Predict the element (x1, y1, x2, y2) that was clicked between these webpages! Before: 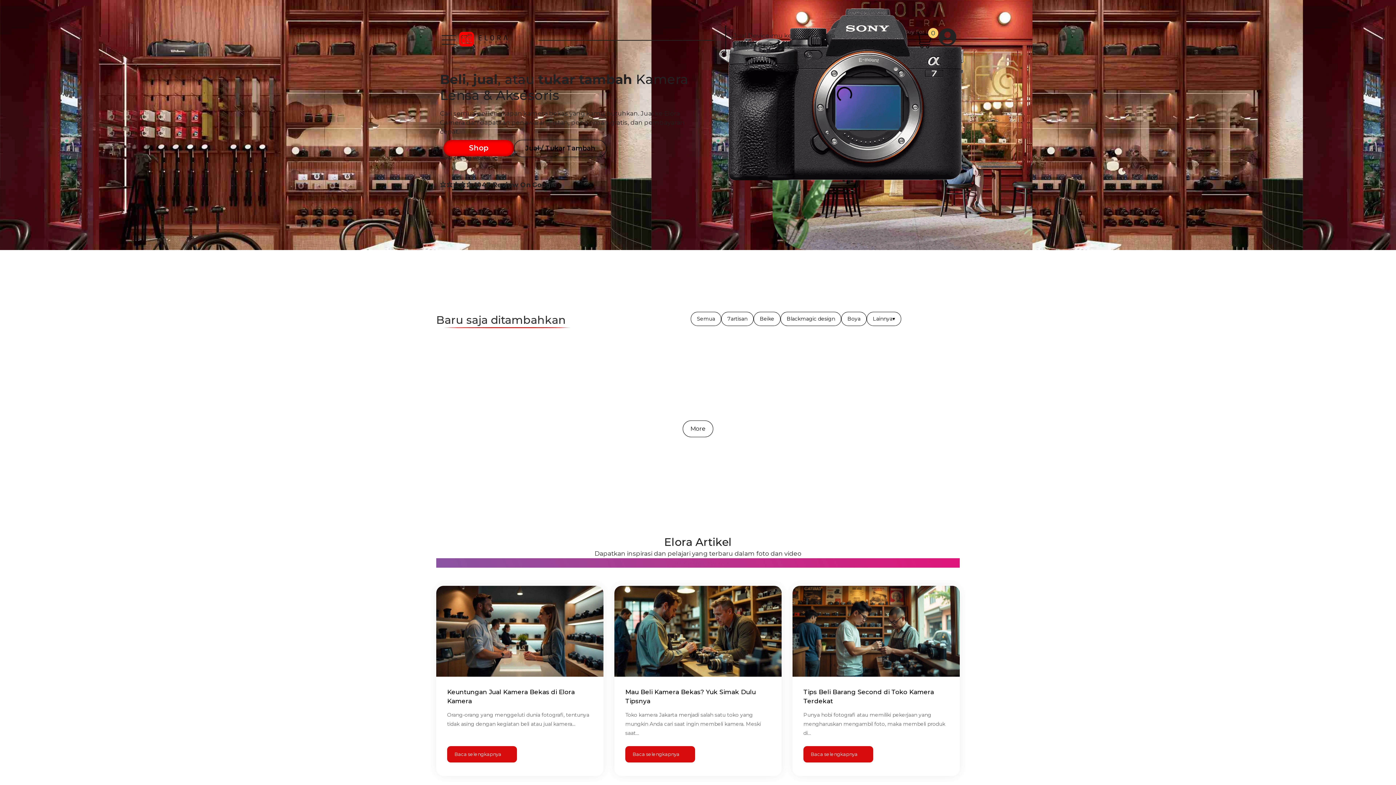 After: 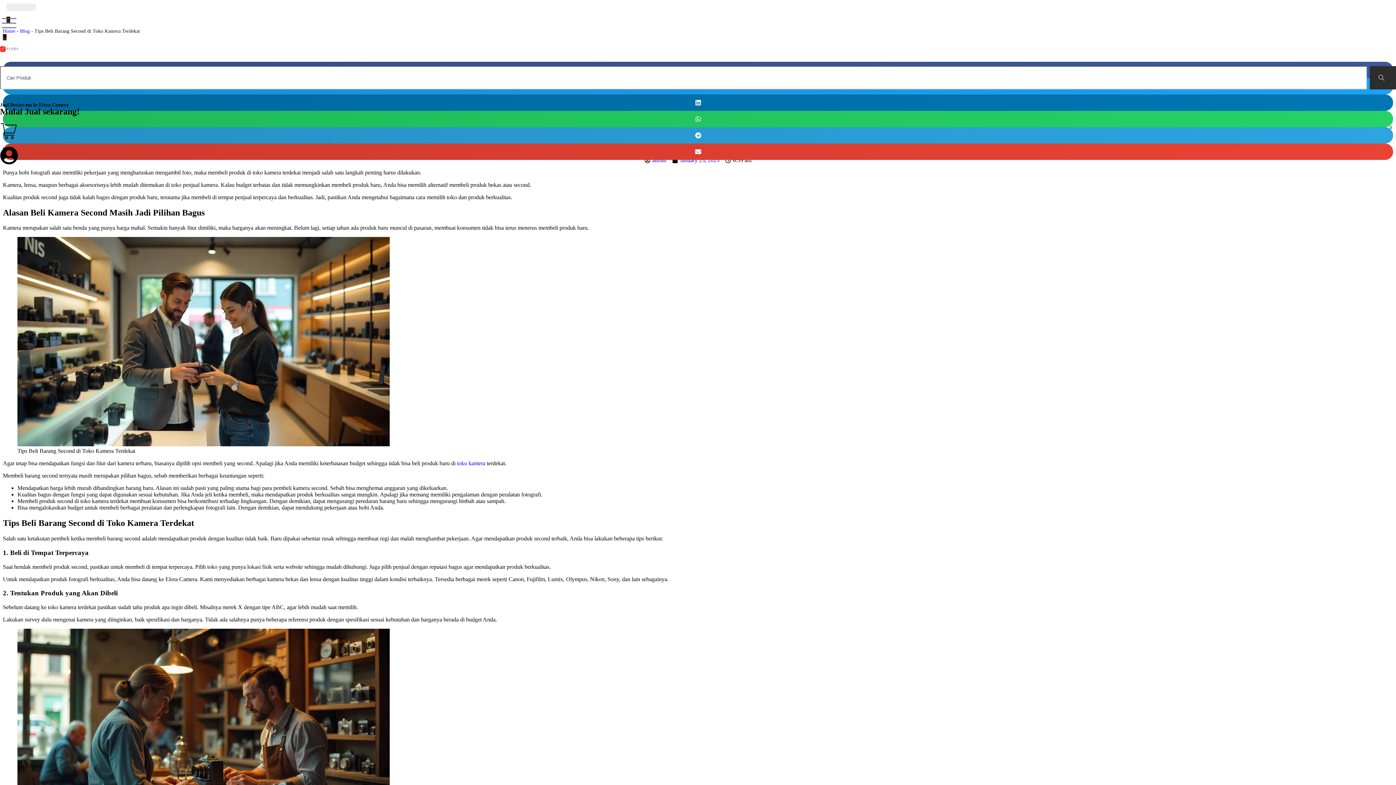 Action: label: Baca selengkapnya bbox: (803, 746, 873, 762)